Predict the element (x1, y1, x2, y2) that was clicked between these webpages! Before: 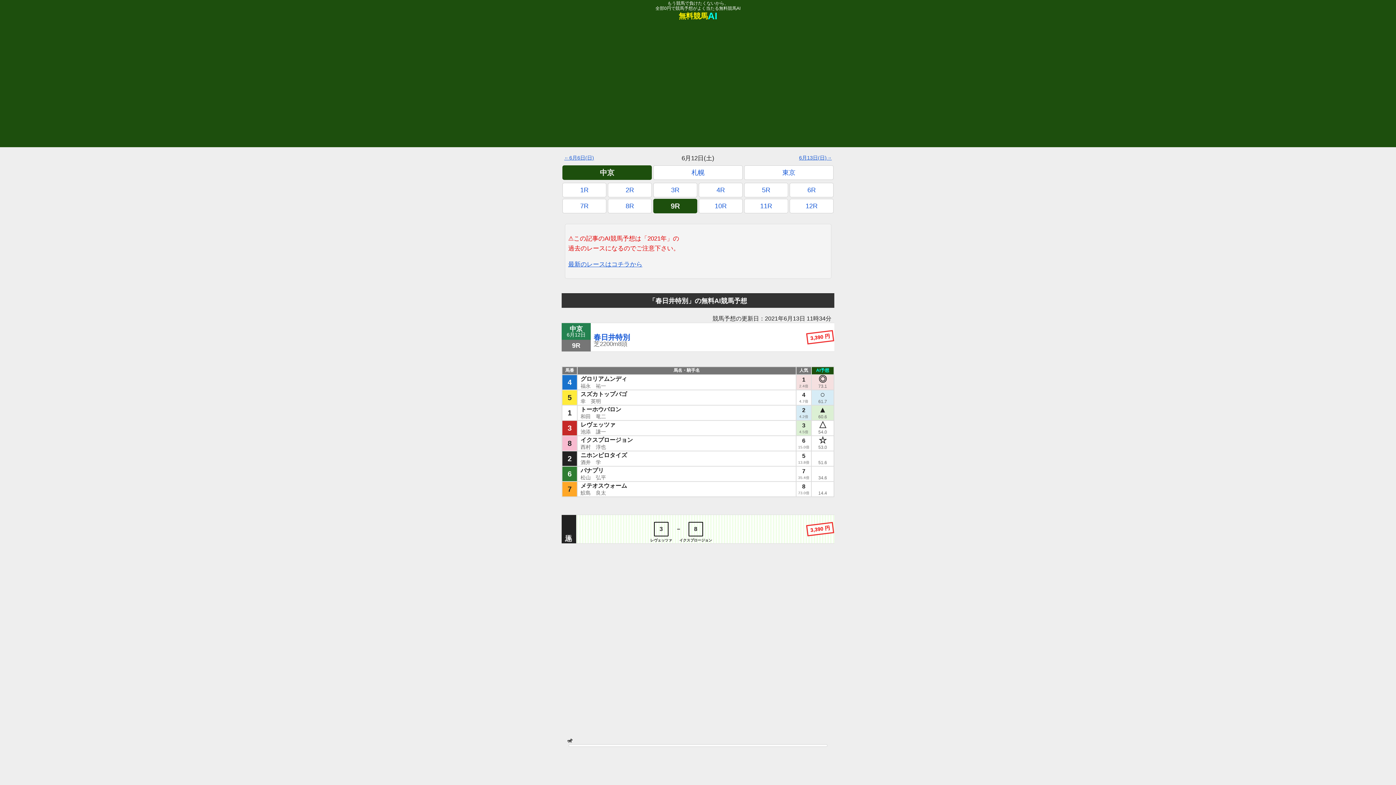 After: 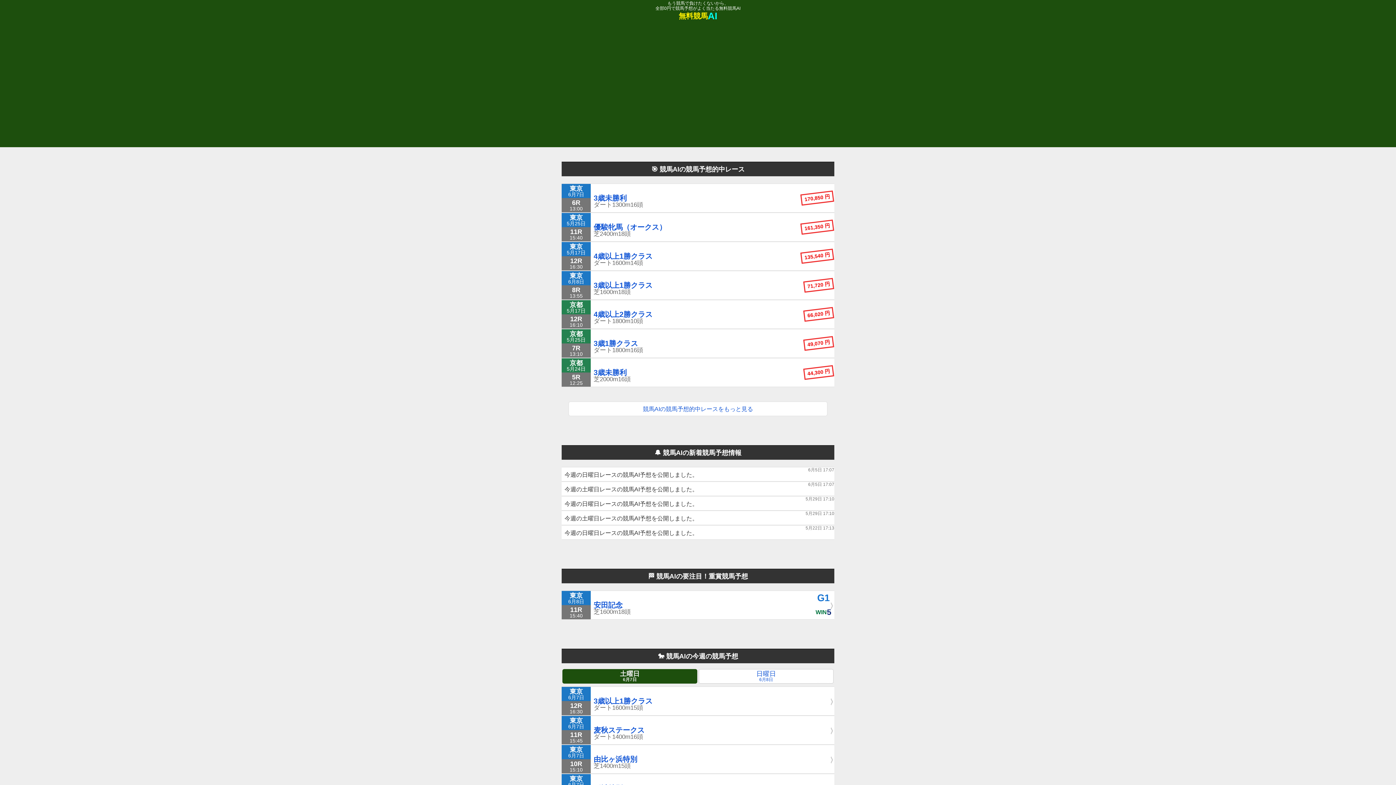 Action: bbox: (678, 10, 717, 21) label: 無料競馬
AI